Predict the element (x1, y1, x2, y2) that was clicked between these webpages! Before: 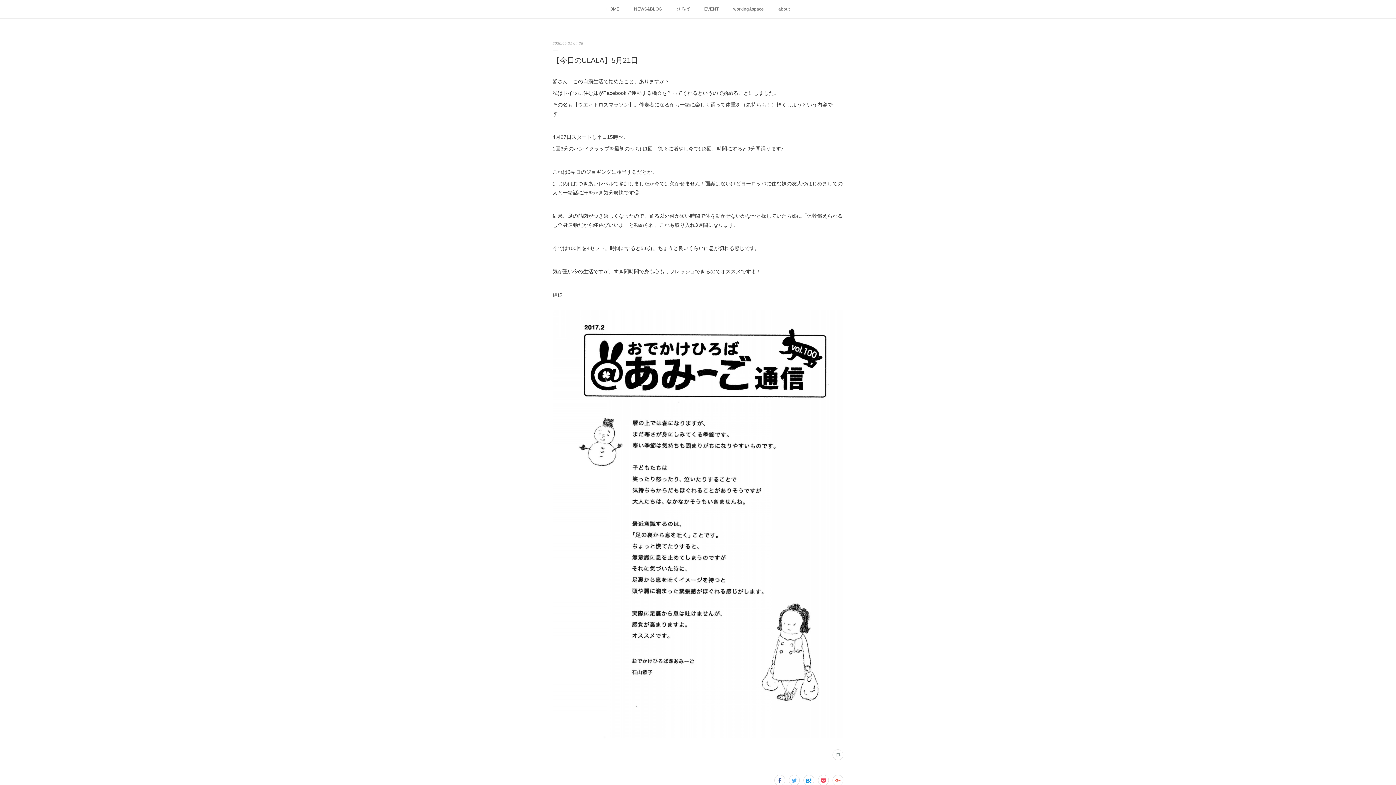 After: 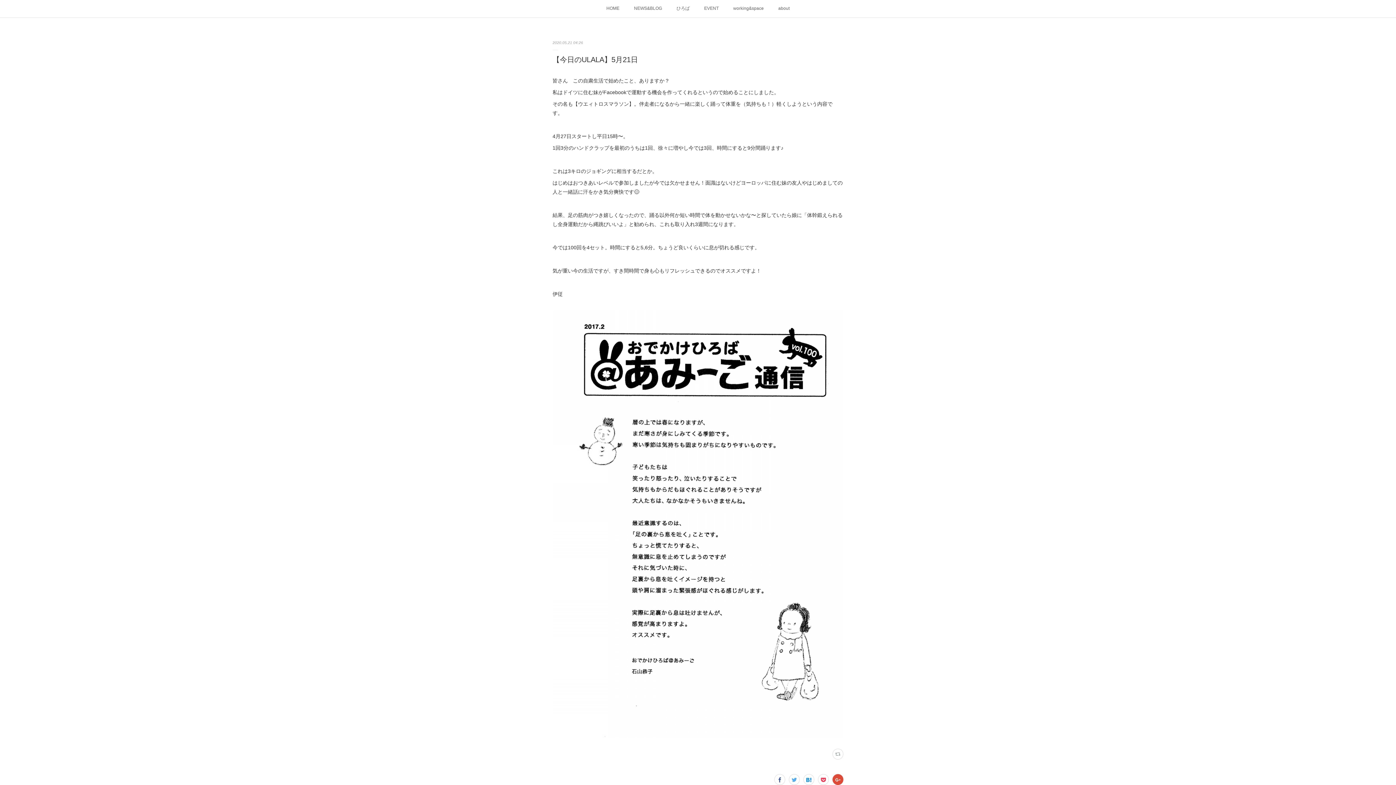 Action: bbox: (832, 775, 843, 786)